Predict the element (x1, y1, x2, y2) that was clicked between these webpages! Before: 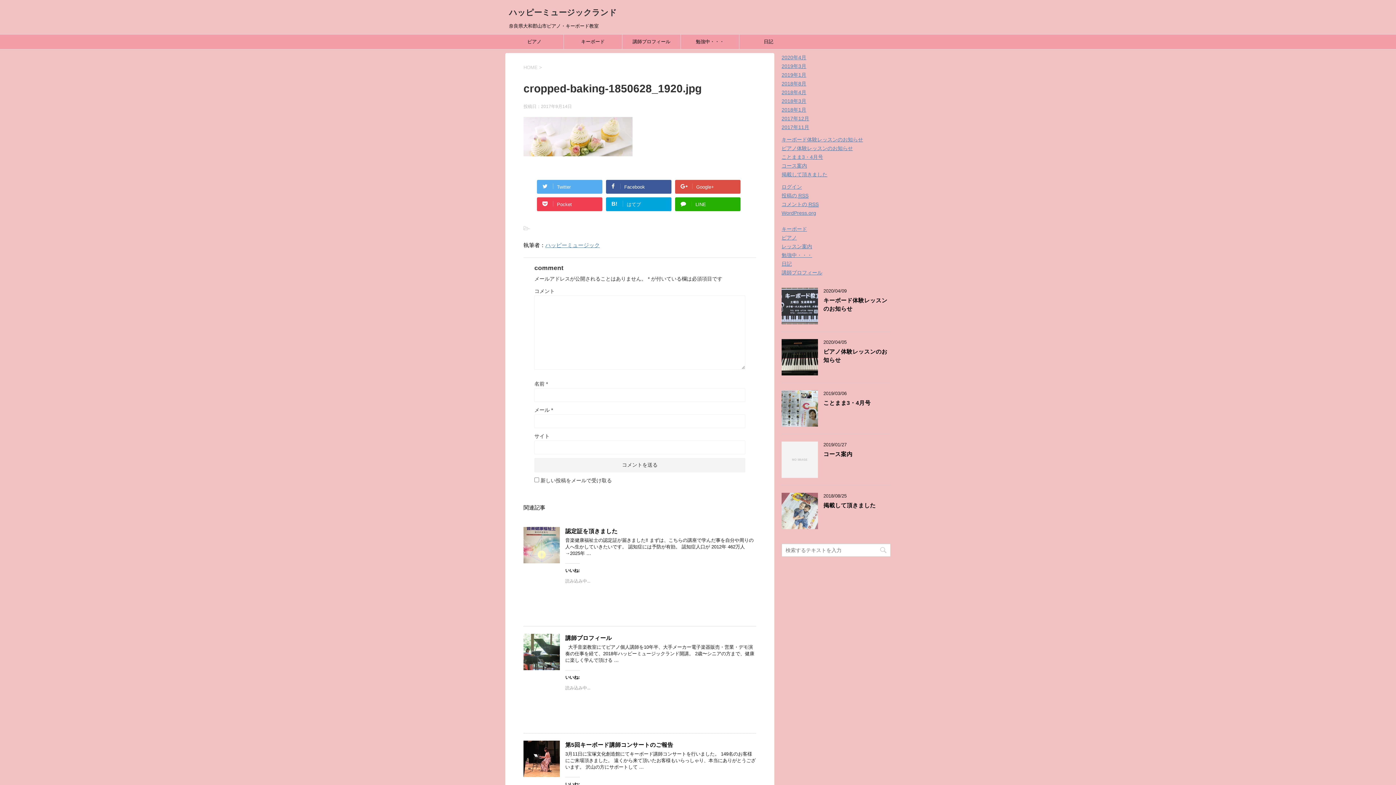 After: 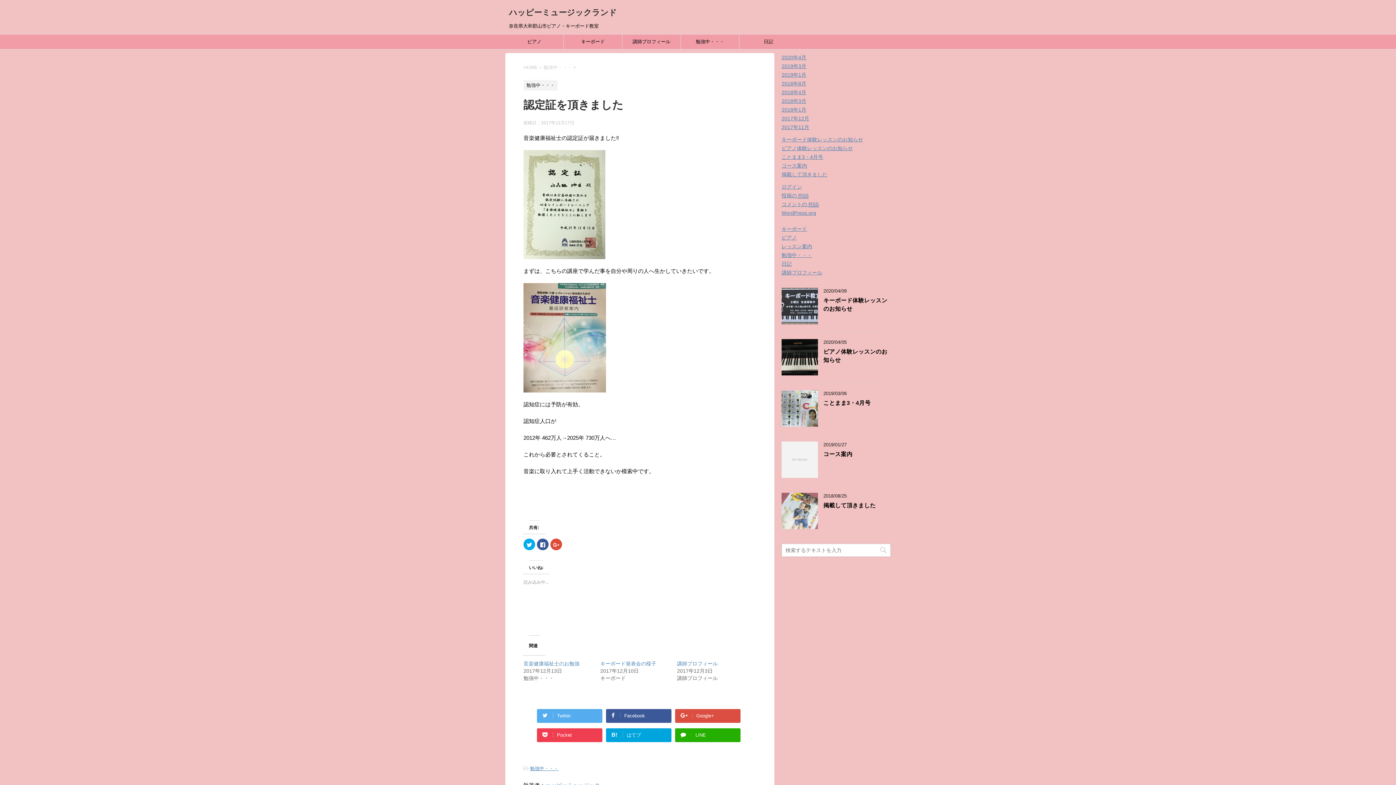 Action: label: 認定証を頂きました bbox: (565, 528, 617, 536)